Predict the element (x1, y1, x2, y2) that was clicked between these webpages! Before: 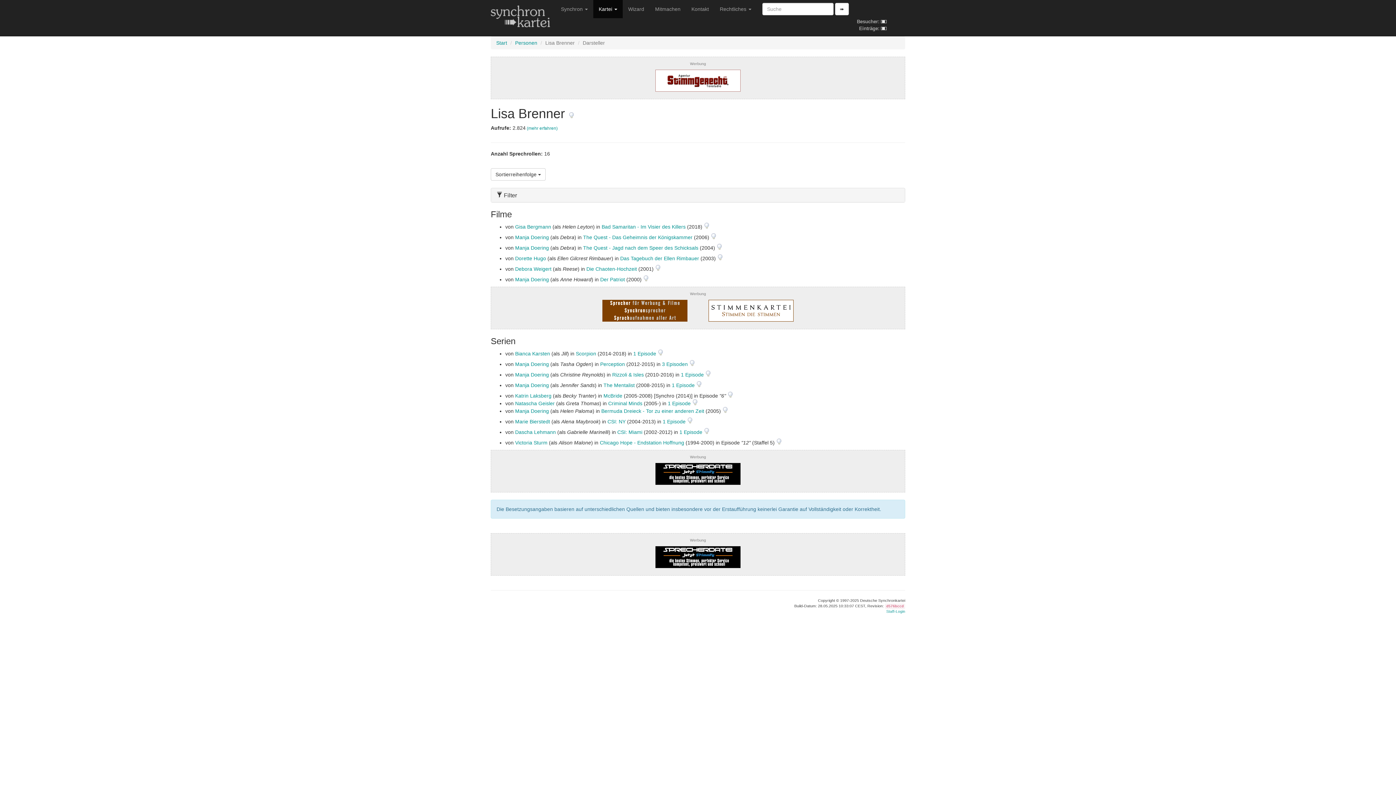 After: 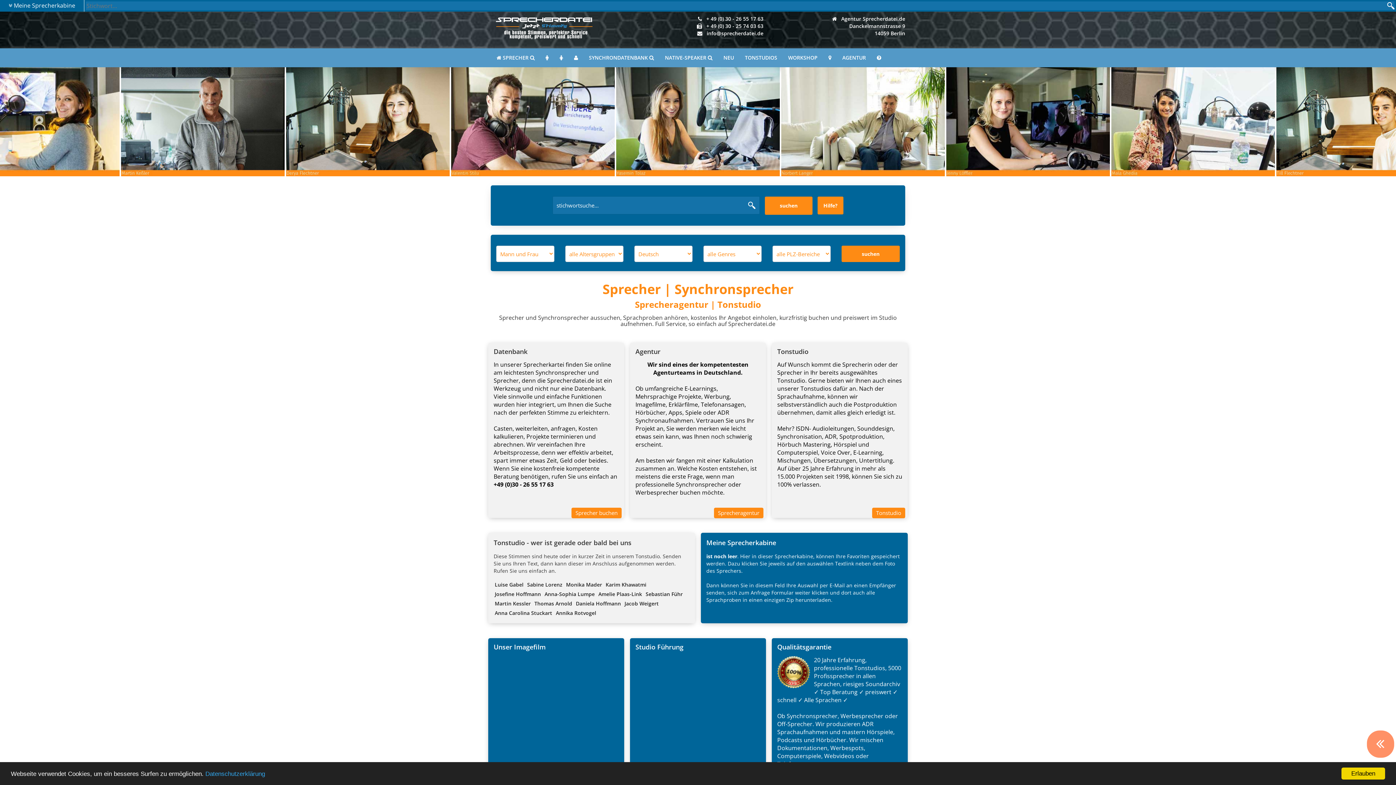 Action: bbox: (655, 470, 740, 476)